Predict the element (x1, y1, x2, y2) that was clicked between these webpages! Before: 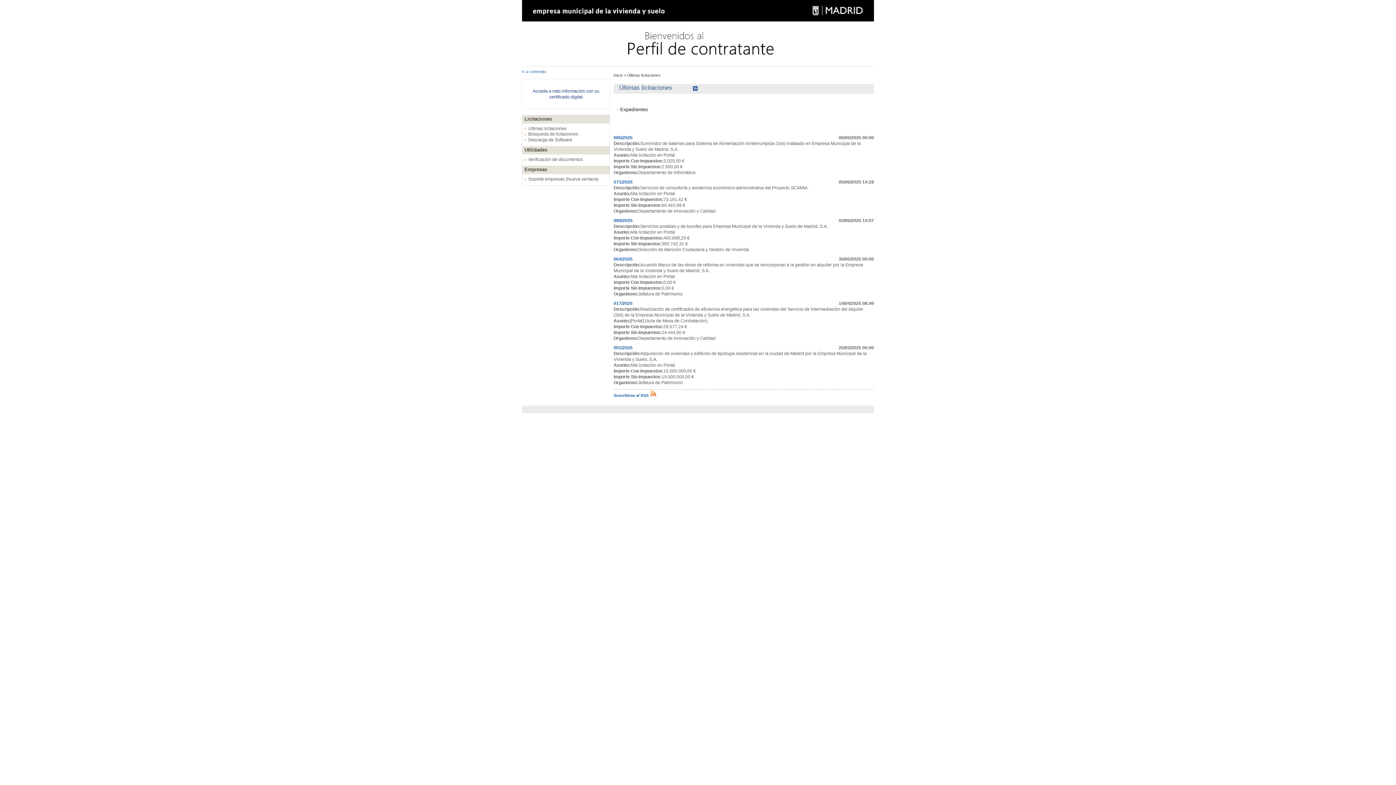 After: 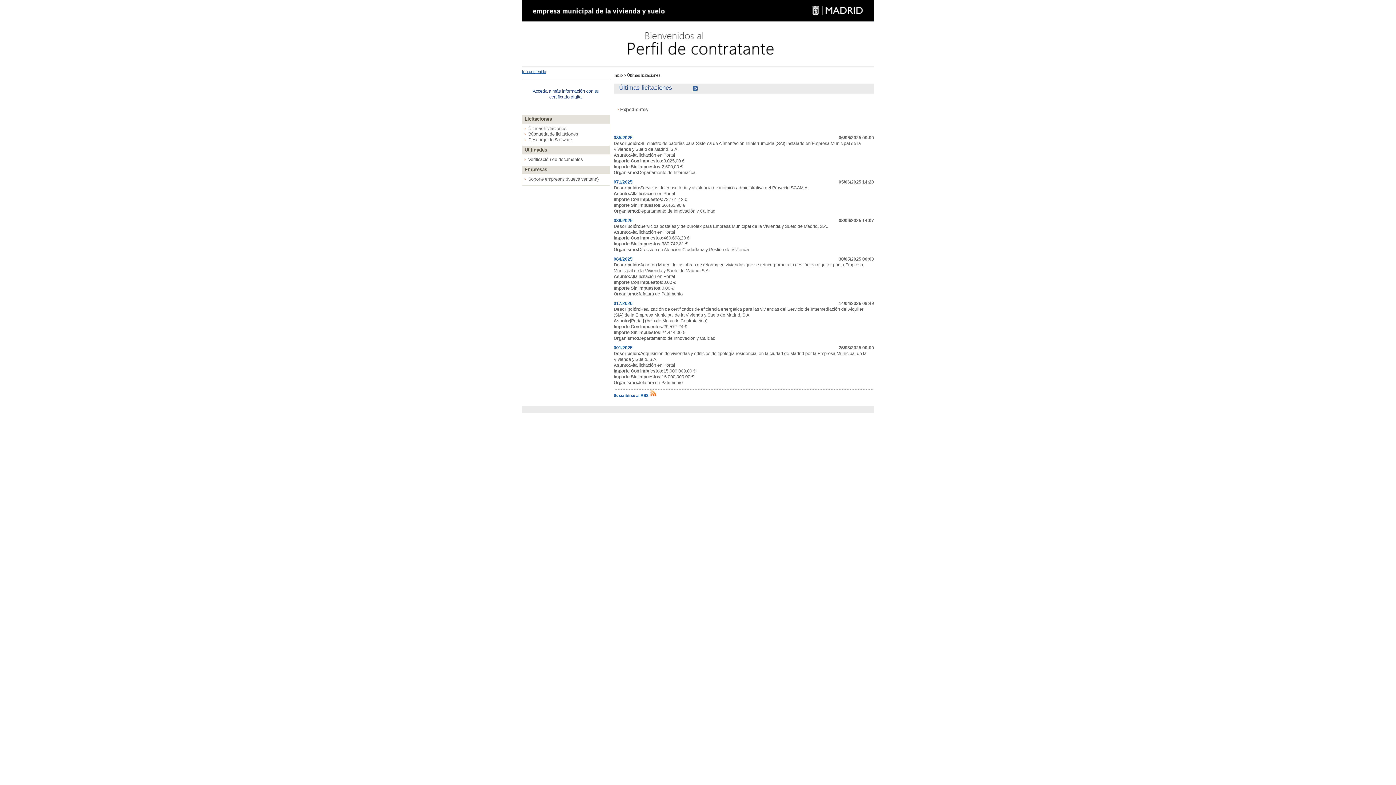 Action: label: Ir a contenido bbox: (522, 69, 546, 73)